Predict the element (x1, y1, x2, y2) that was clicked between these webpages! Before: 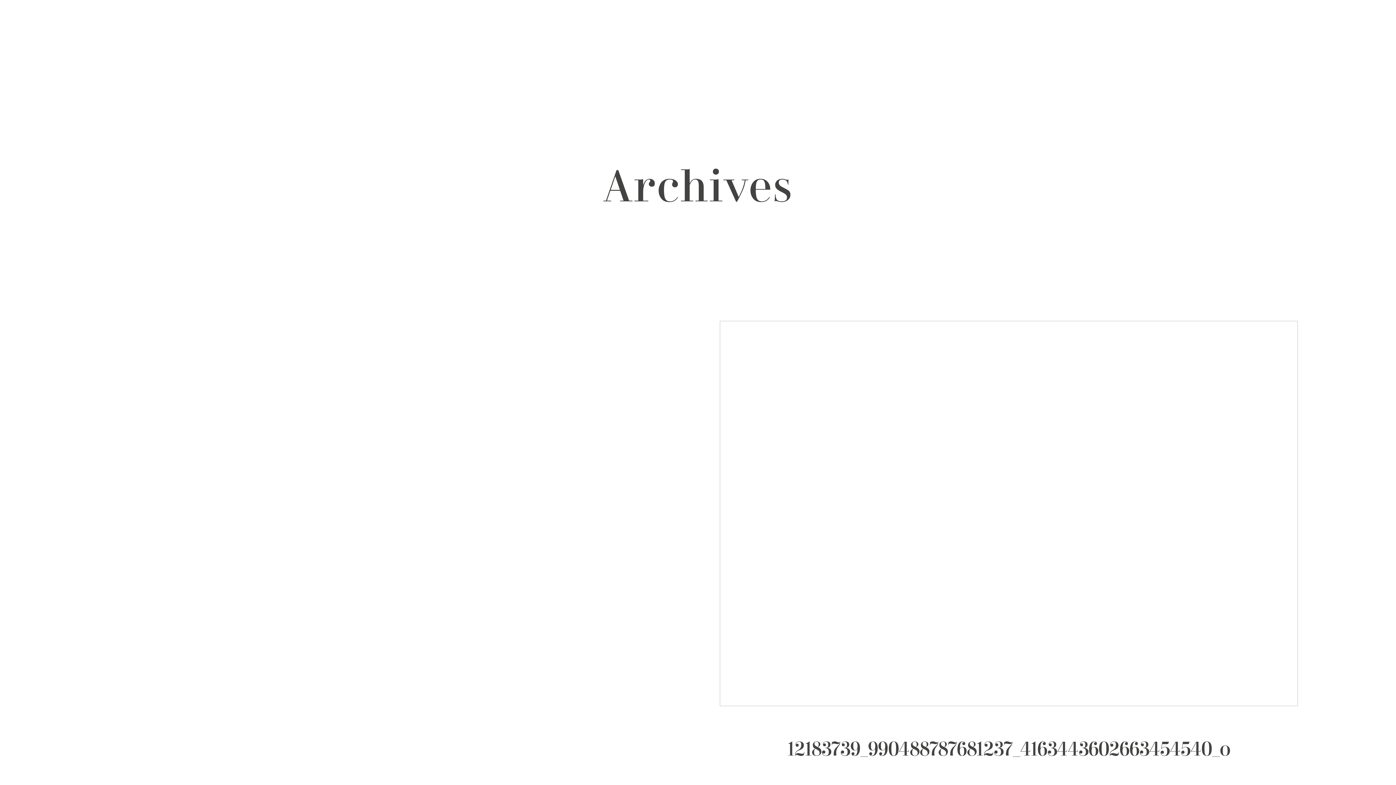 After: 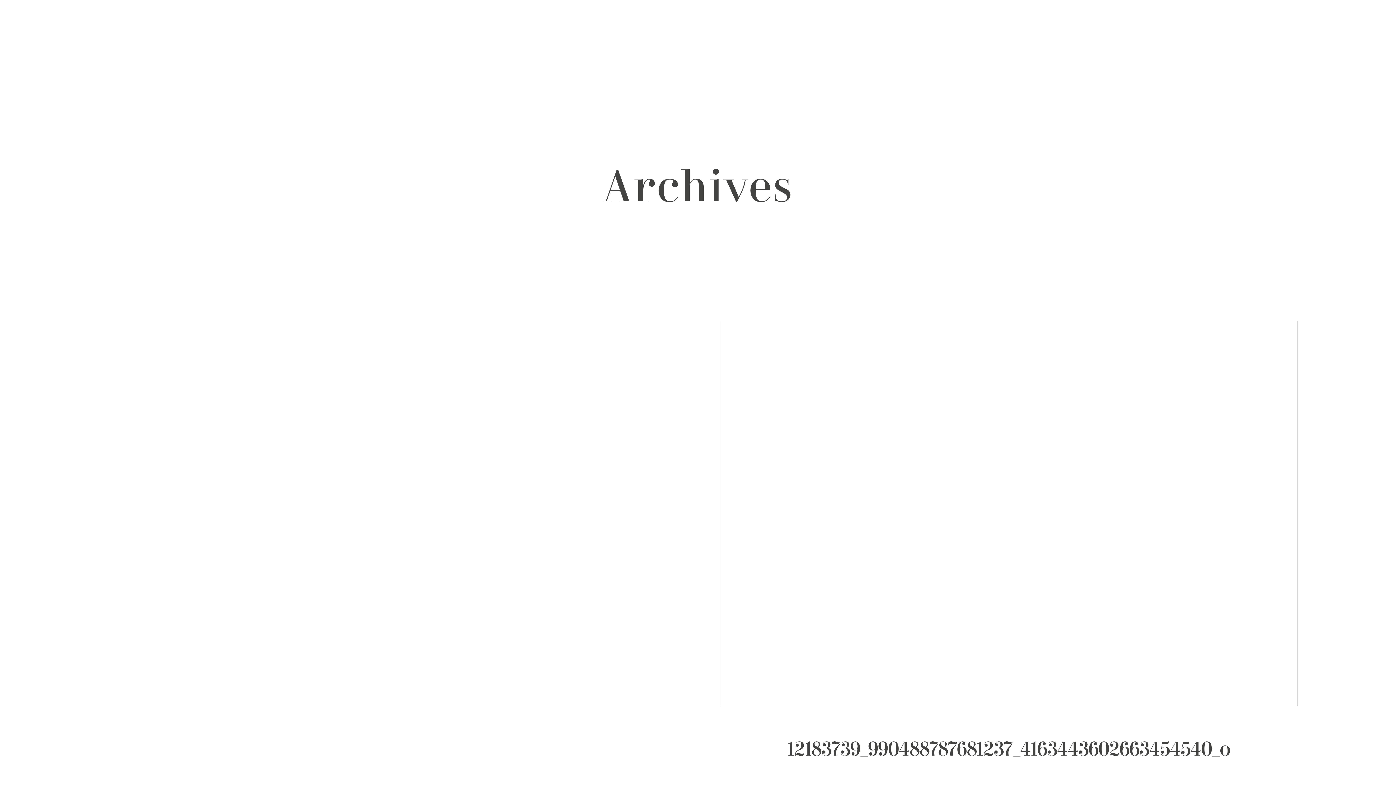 Action: bbox: (698, 299, 1320, 810) label: 12183739_990488787681237_4163443602663454540_o